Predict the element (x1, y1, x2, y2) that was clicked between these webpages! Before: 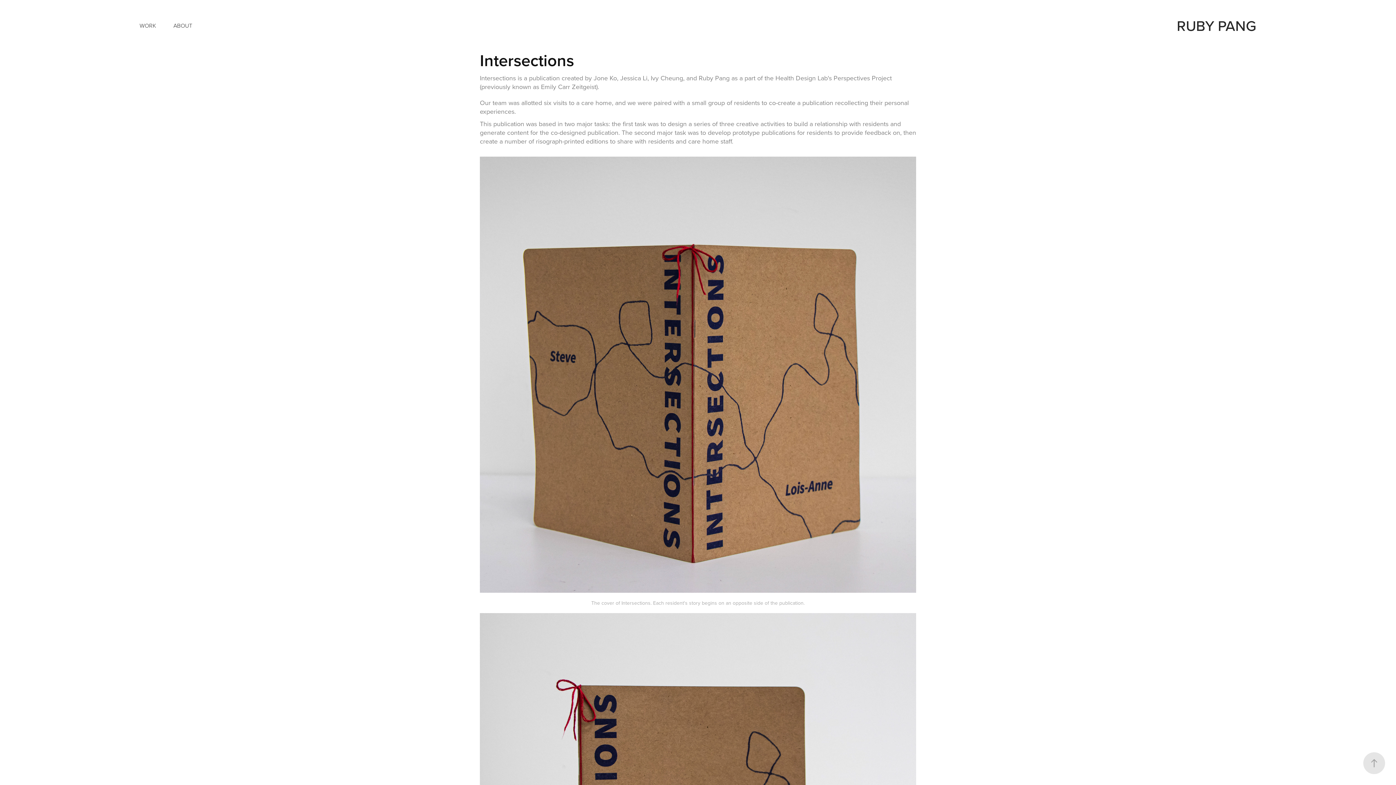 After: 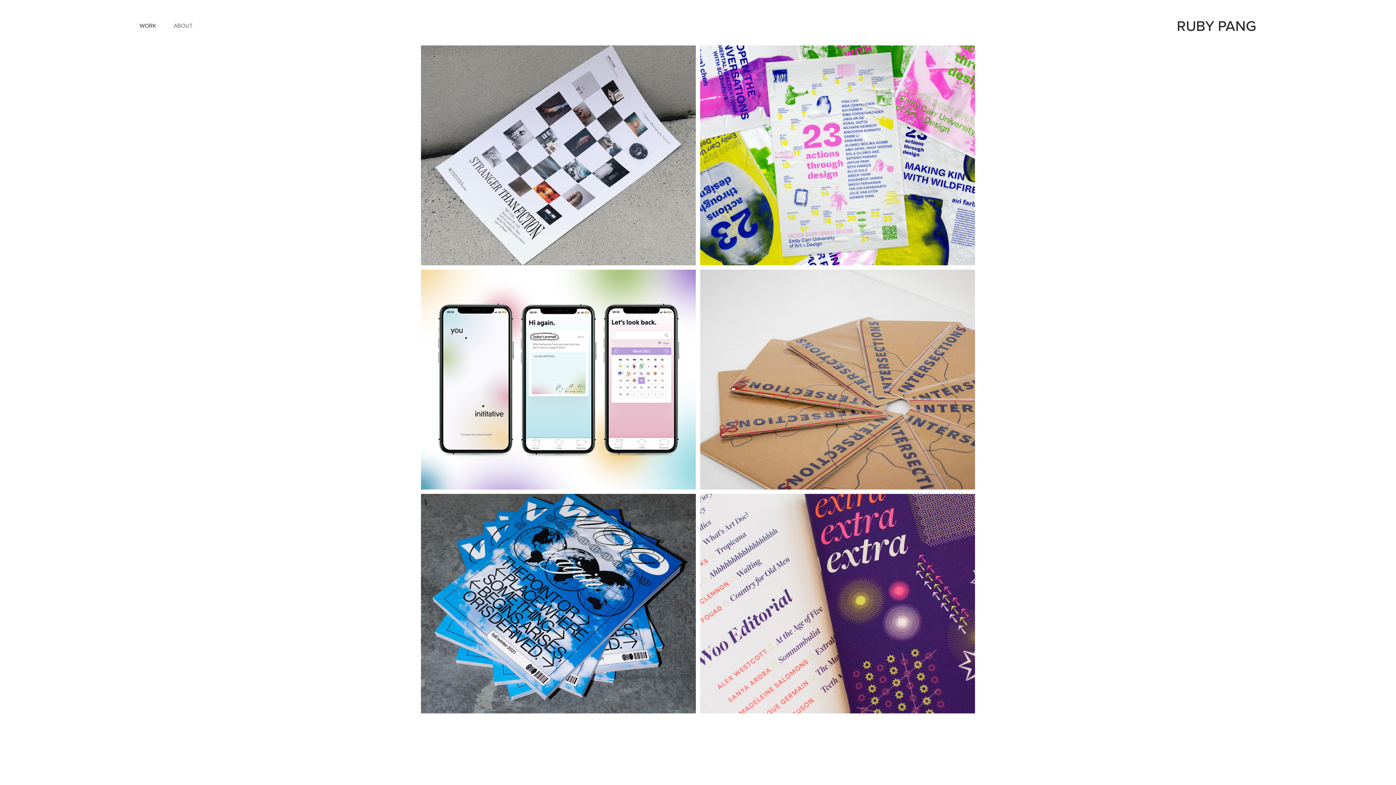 Action: bbox: (1177, 15, 1256, 35) label: RUBY PANG